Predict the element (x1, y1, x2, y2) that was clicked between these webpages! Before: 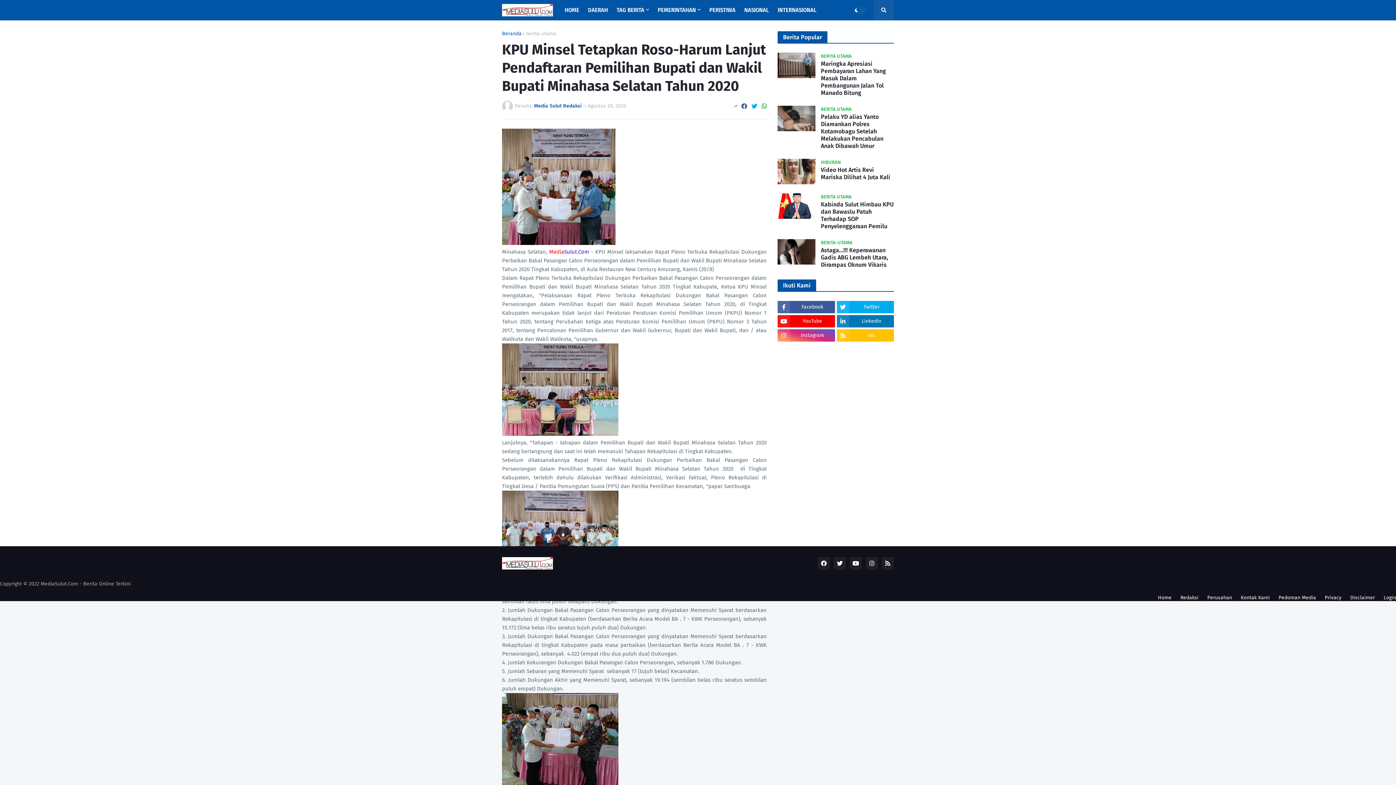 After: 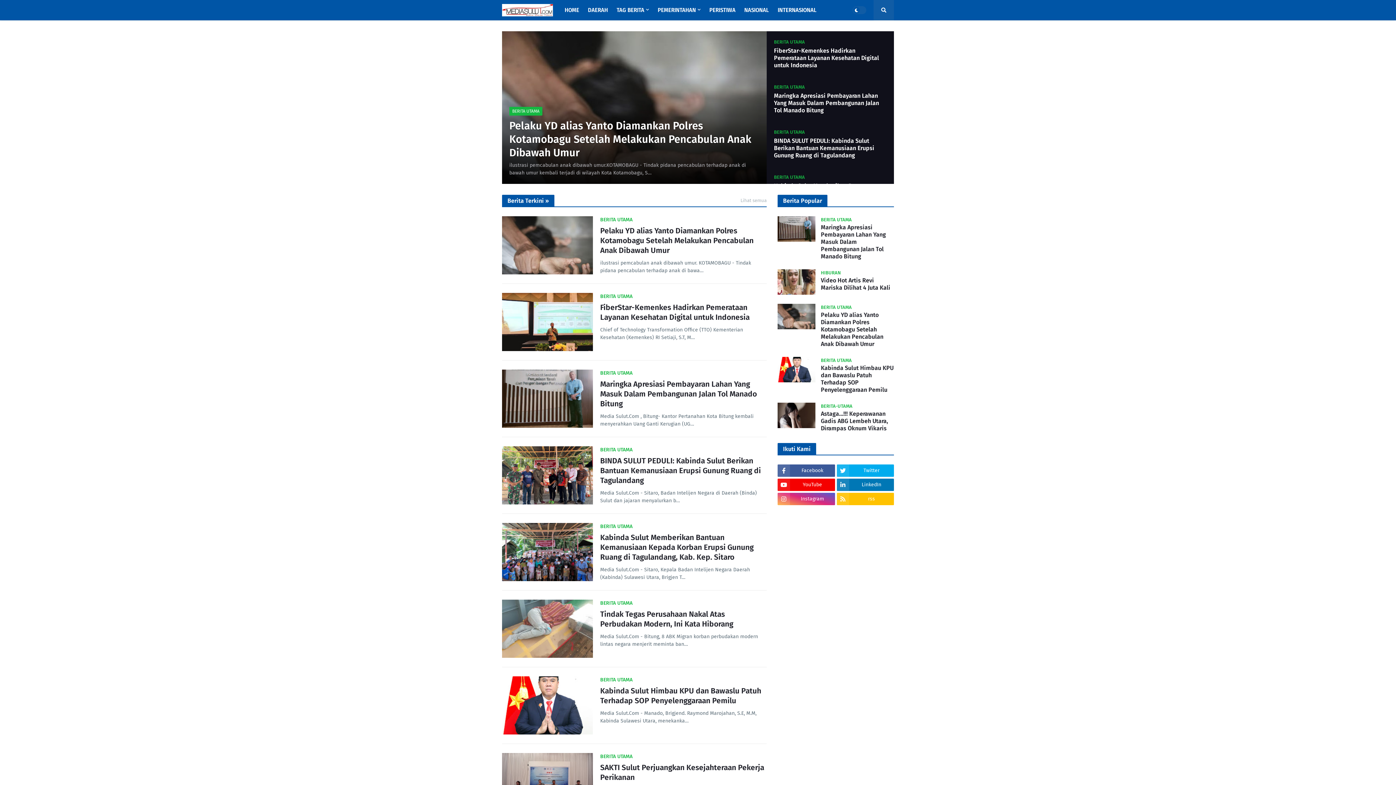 Action: bbox: (502, 557, 562, 569)